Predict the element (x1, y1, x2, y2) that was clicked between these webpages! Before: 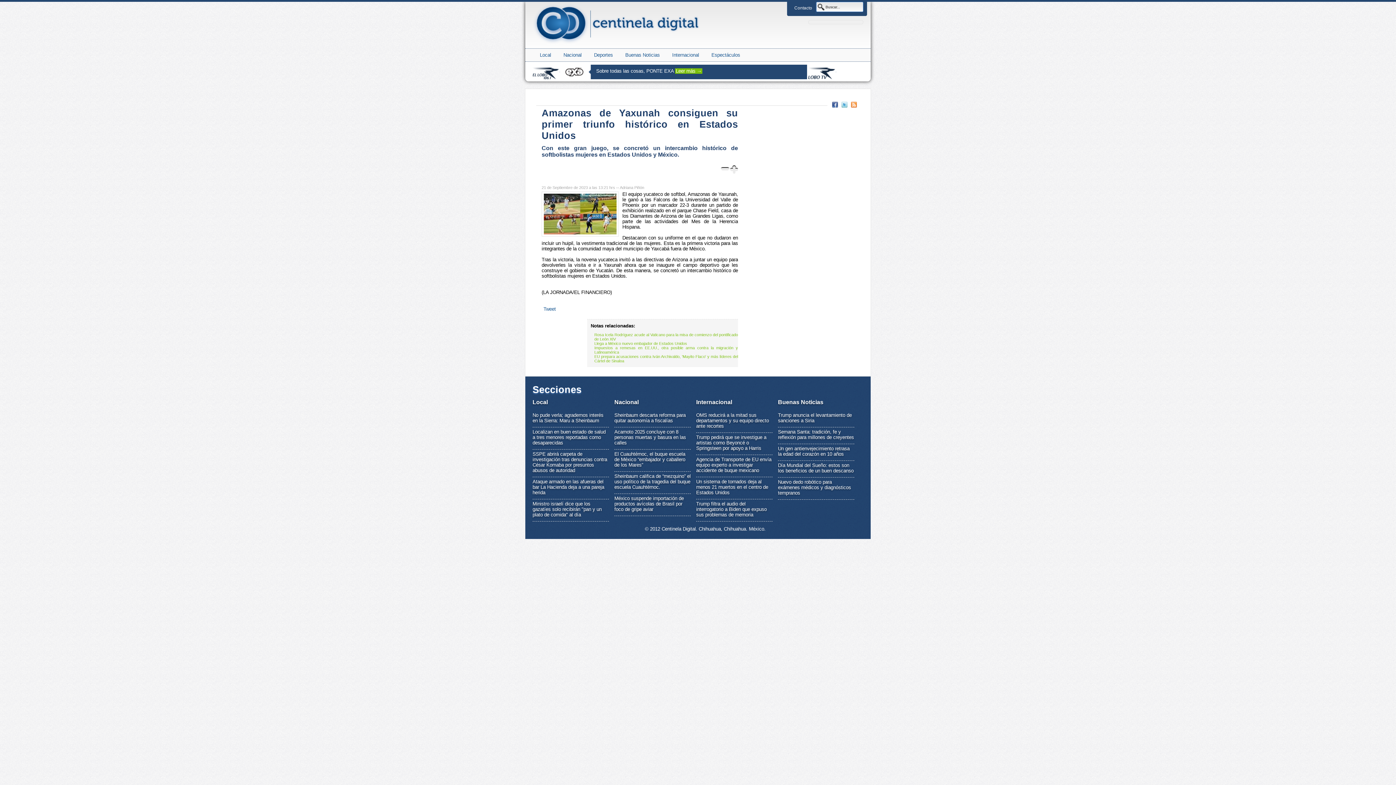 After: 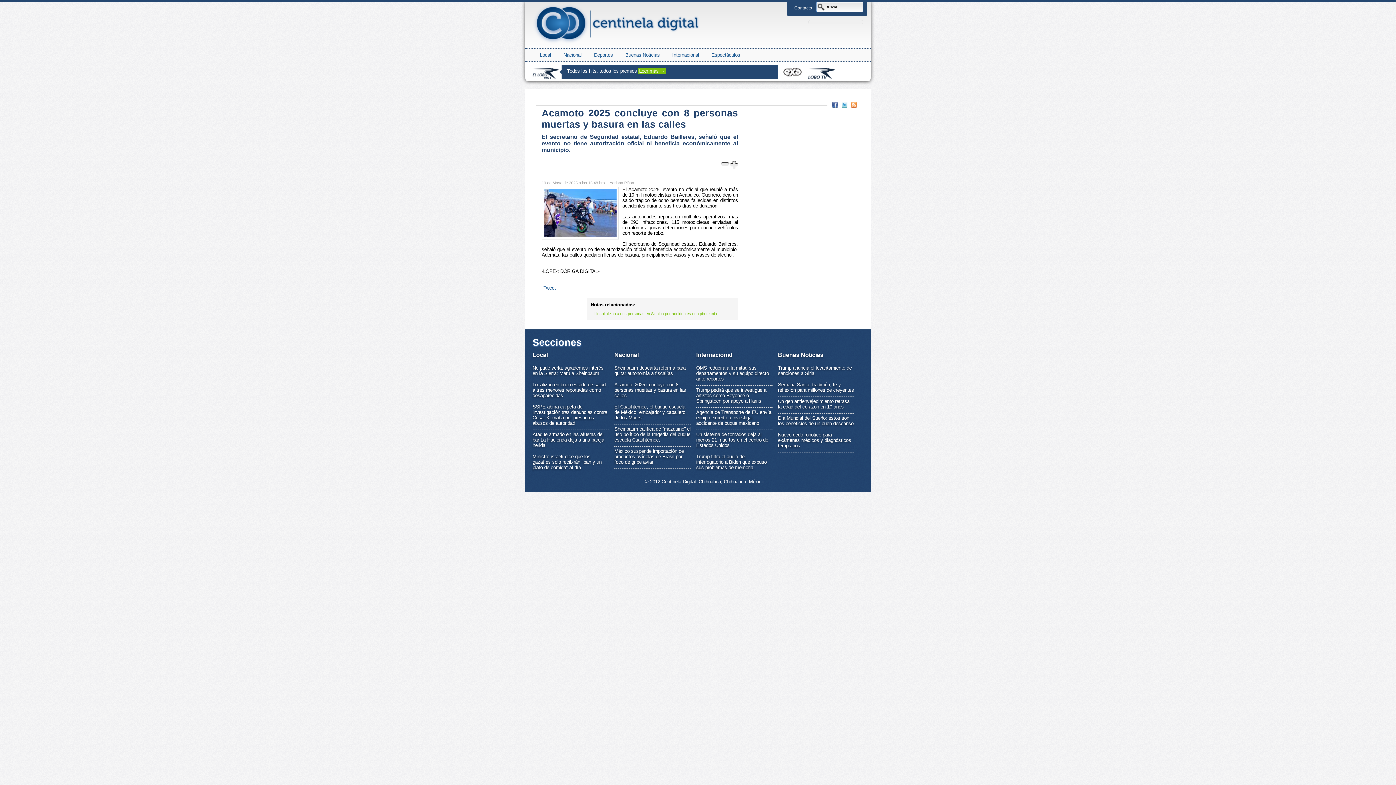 Action: label: Acamoto 2025 concluye con 8 personas muertas y basura en las calles bbox: (614, 429, 686, 445)